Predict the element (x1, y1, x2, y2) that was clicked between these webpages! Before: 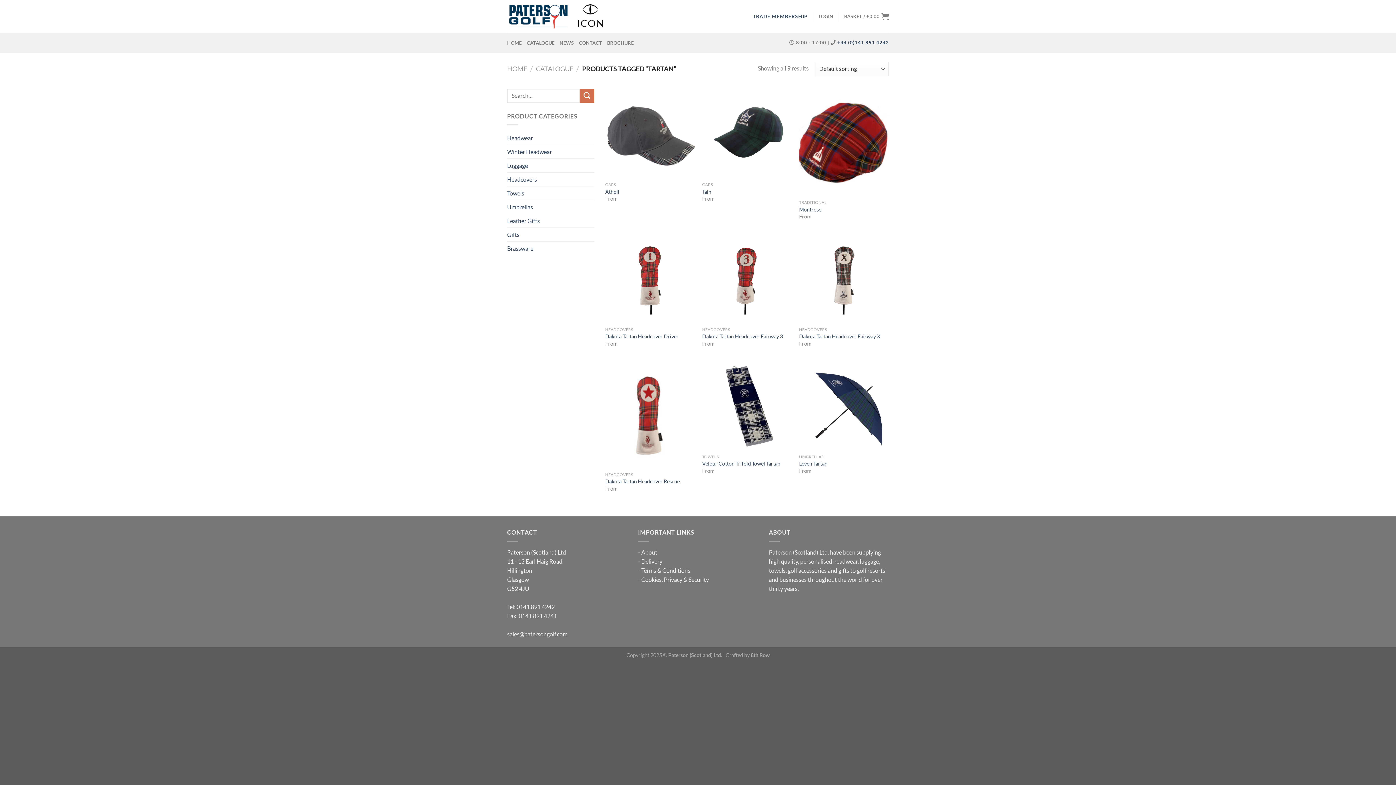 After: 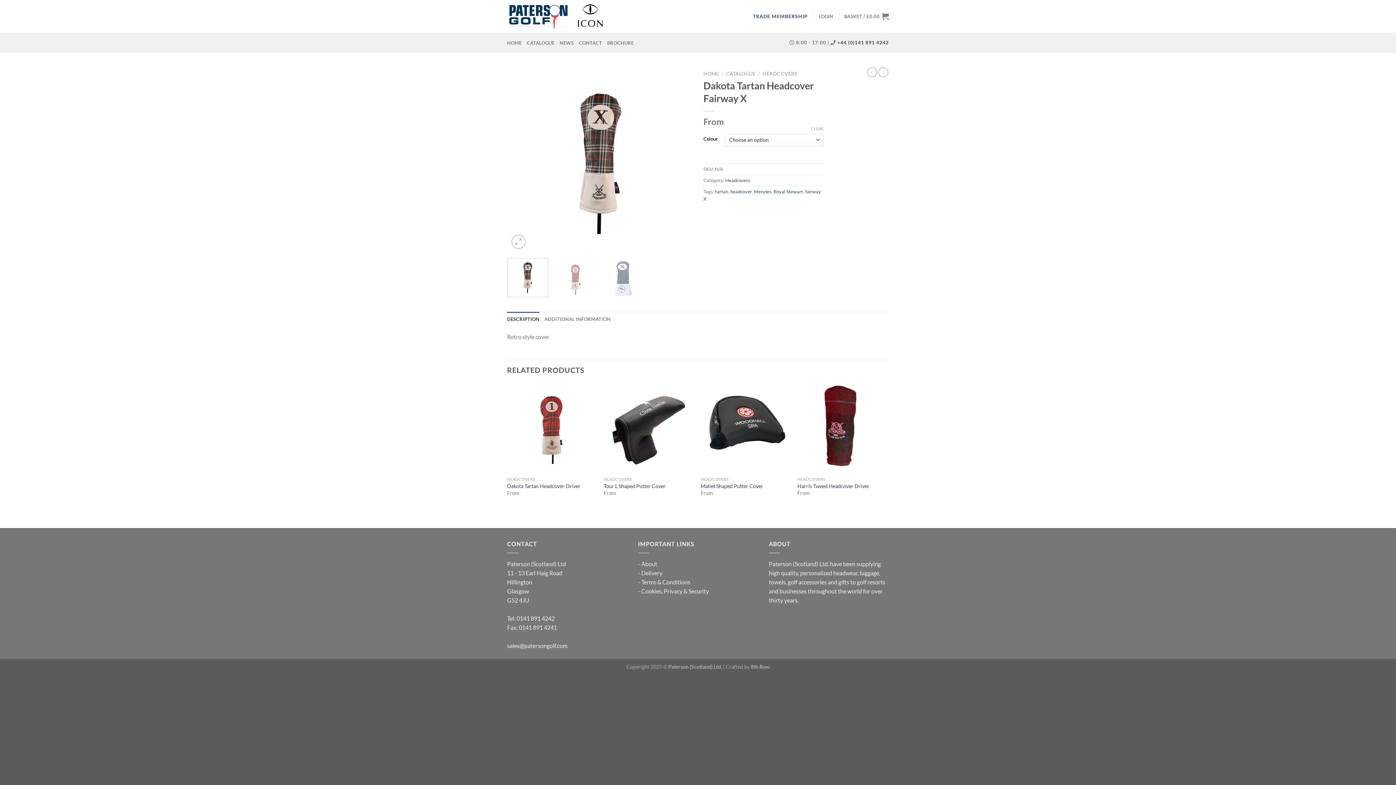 Action: bbox: (799, 333, 880, 340) label: Dakota Tartan Headcover Fairway X